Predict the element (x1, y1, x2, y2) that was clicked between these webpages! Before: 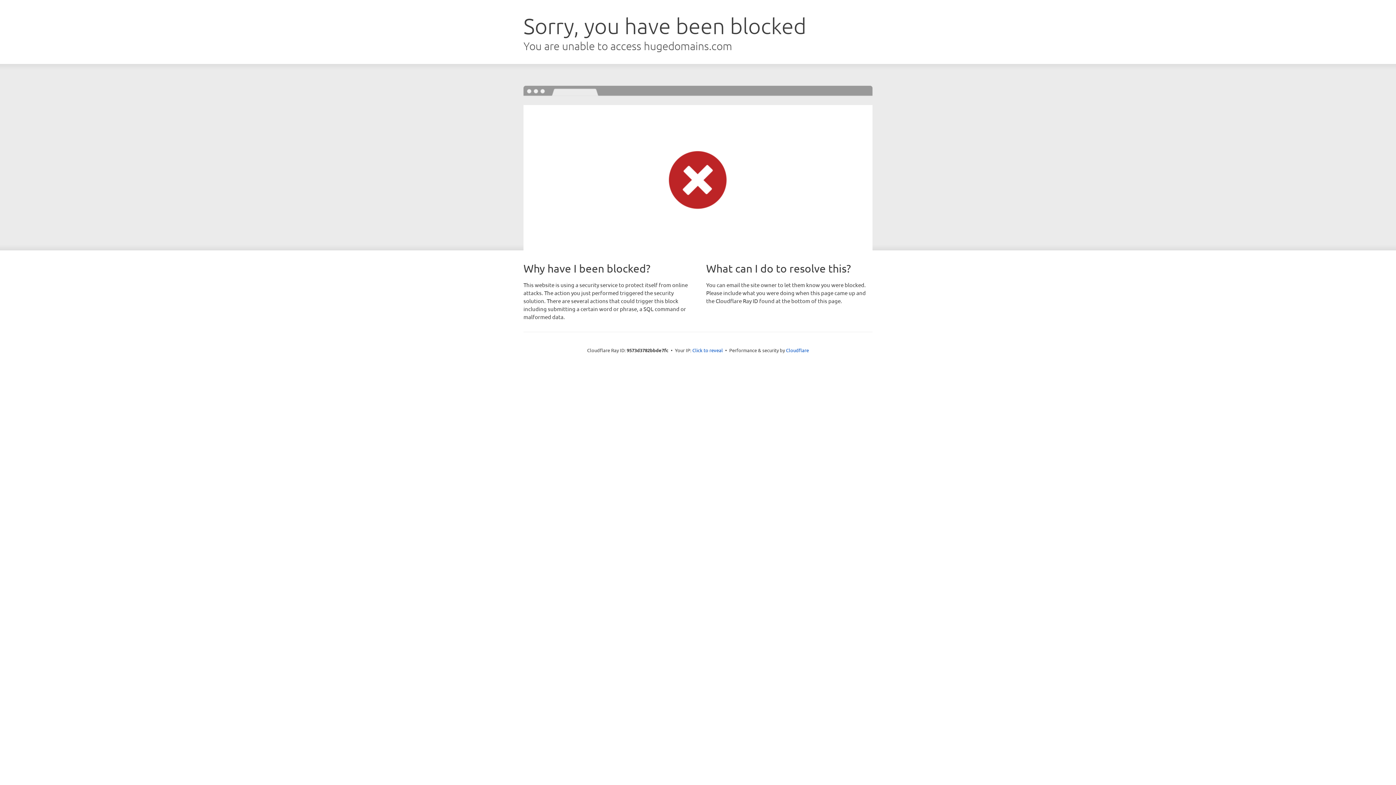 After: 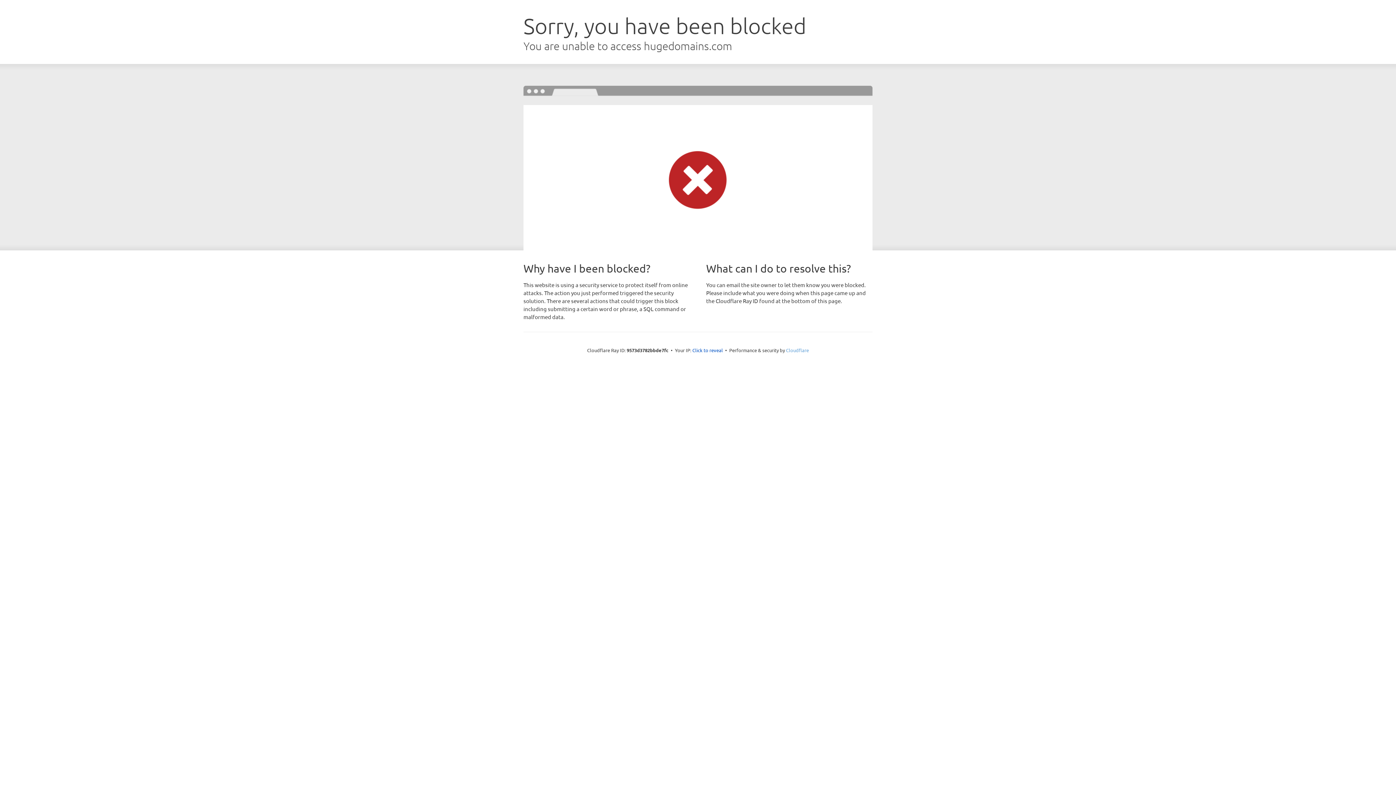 Action: bbox: (786, 347, 809, 353) label: Cloudflare